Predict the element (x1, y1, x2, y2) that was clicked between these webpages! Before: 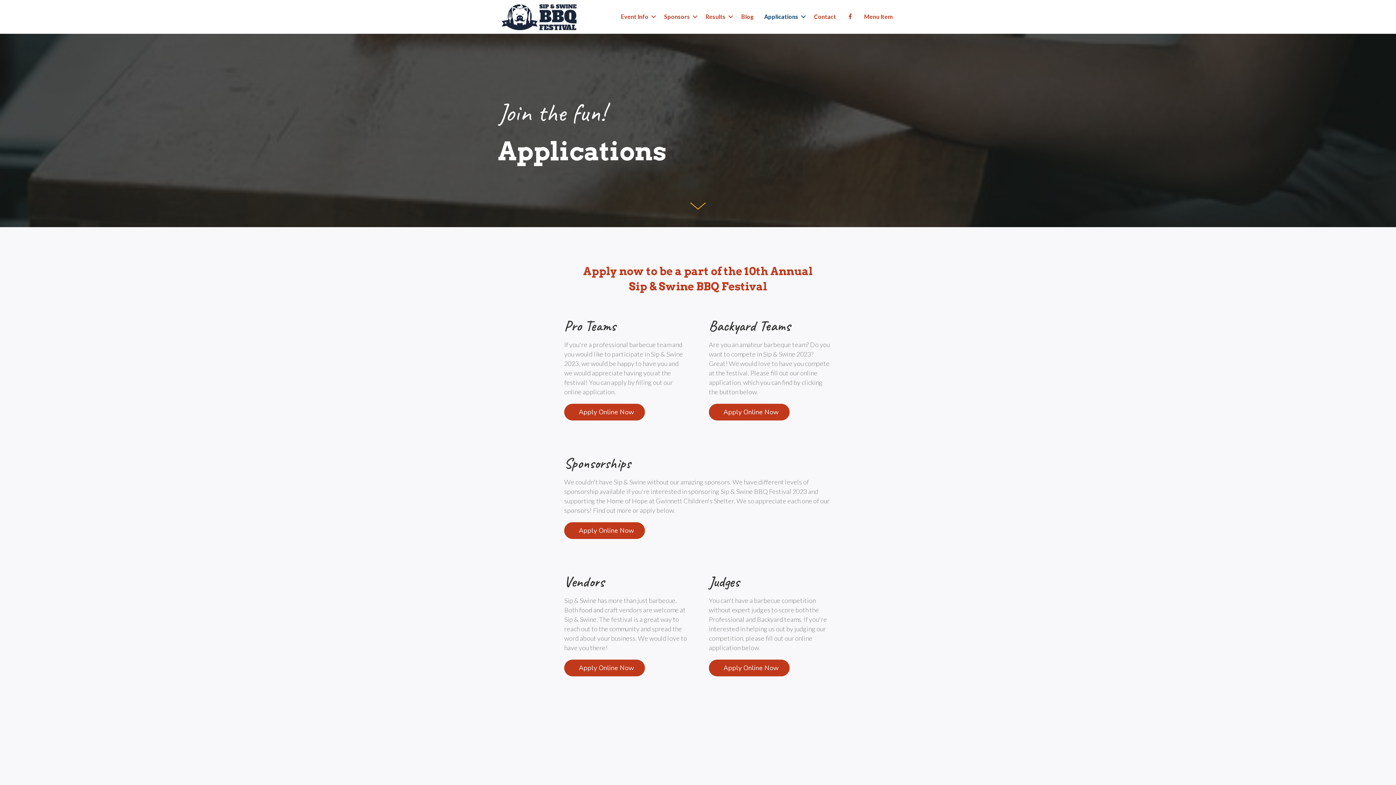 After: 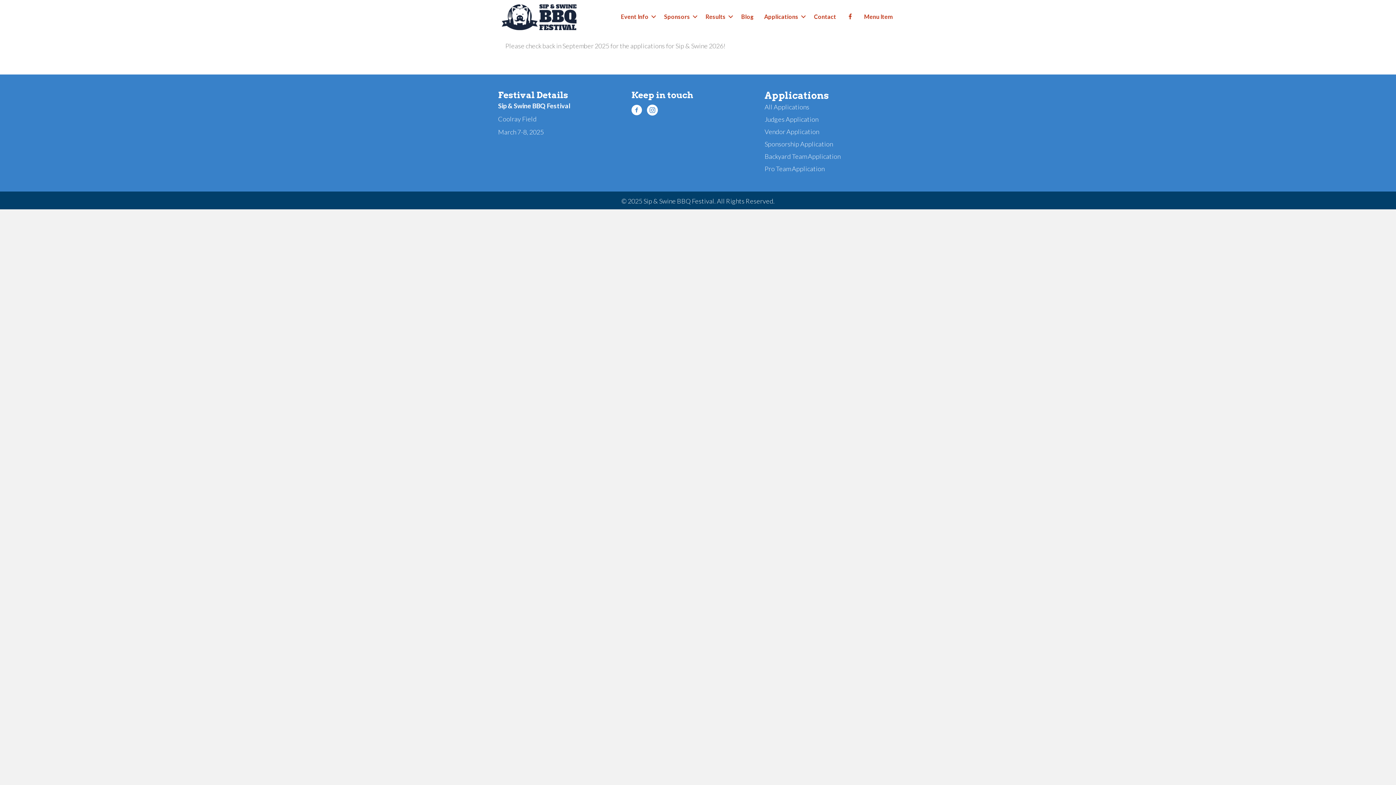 Action: label: Apply Online Now bbox: (709, 403, 789, 420)